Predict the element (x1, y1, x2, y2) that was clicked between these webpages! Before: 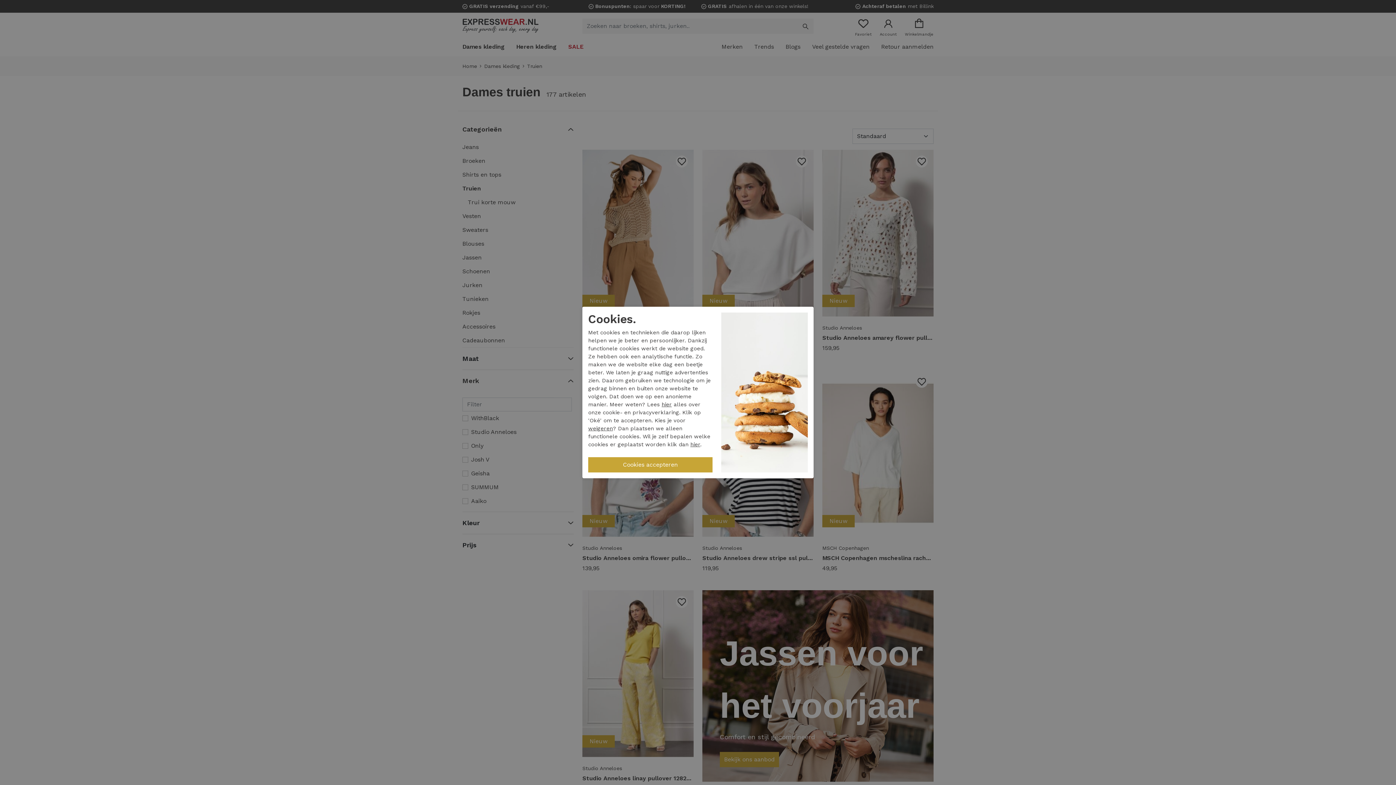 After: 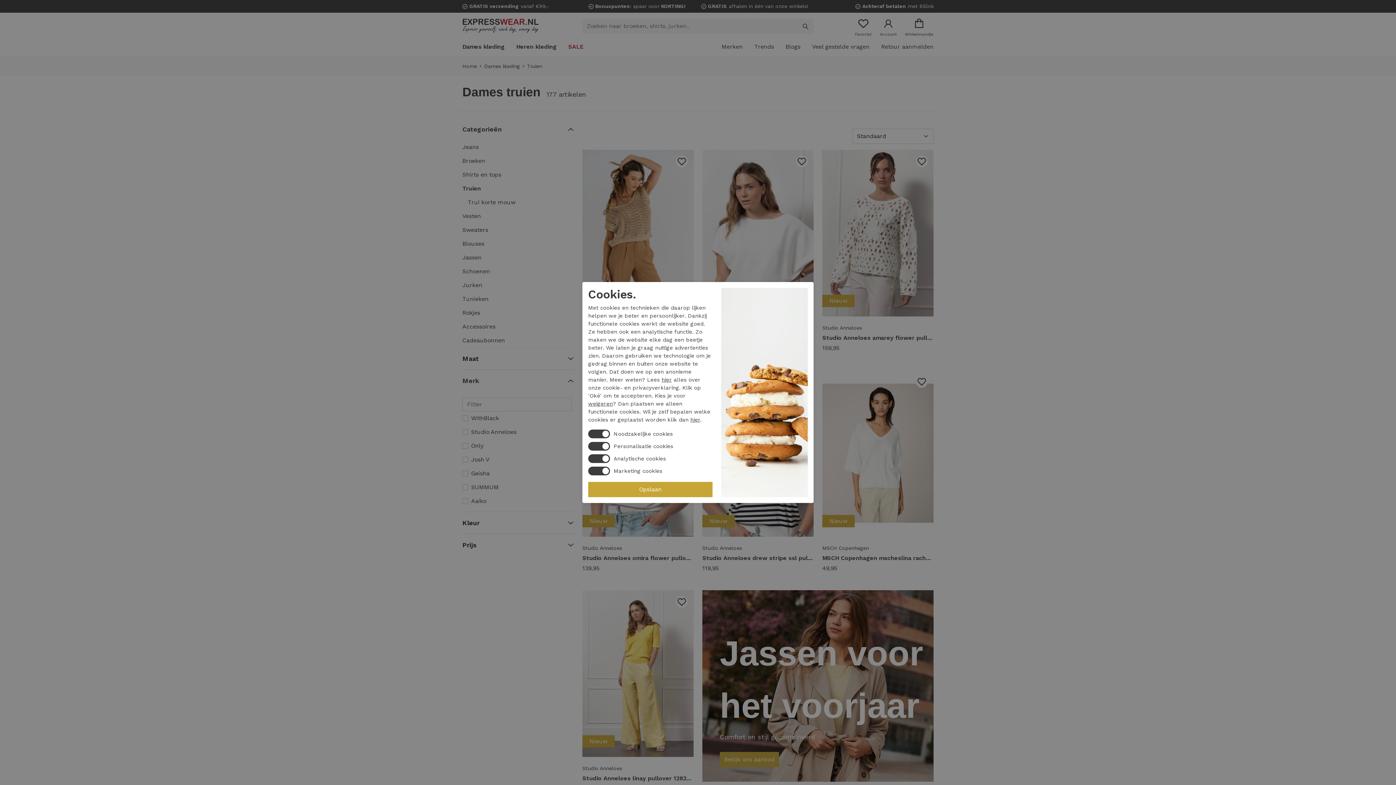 Action: bbox: (690, 441, 700, 447) label: hier